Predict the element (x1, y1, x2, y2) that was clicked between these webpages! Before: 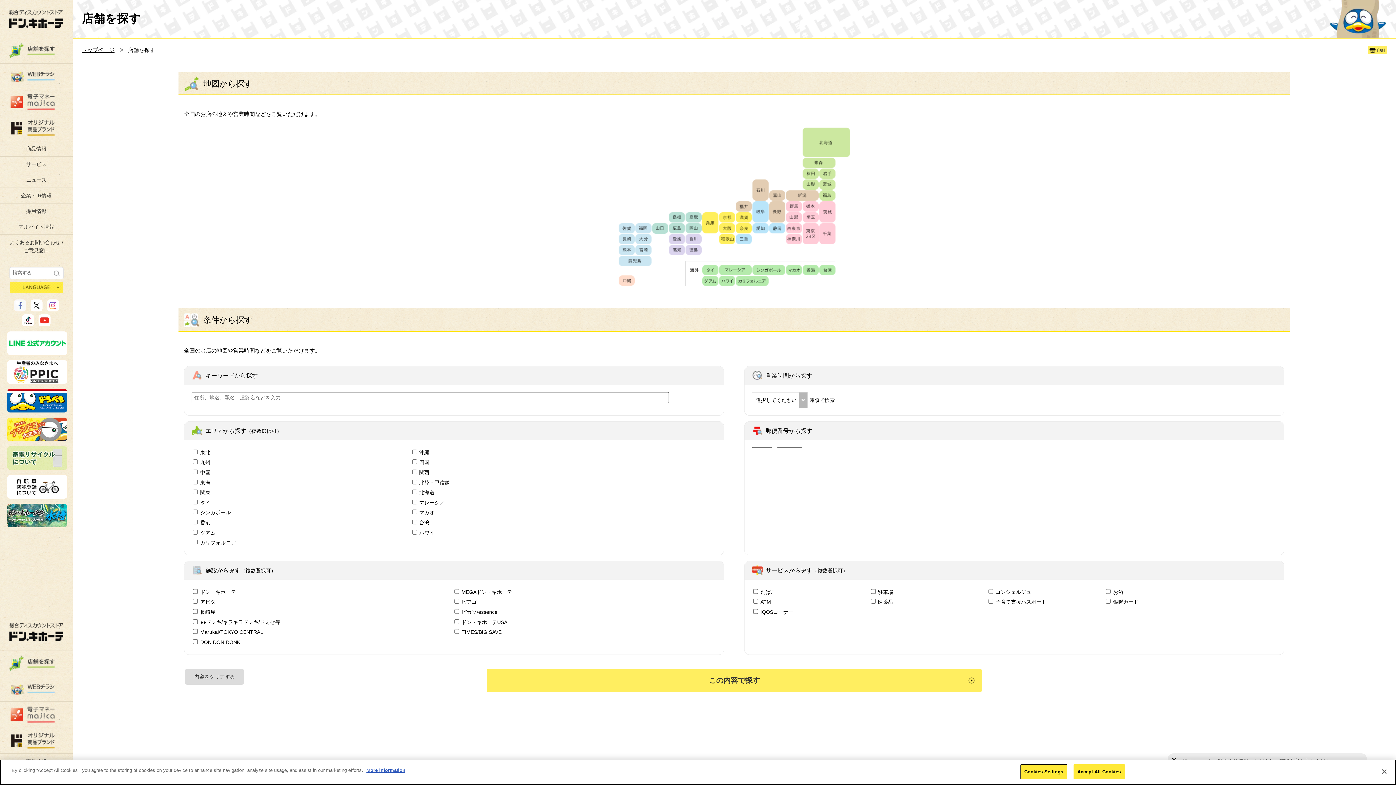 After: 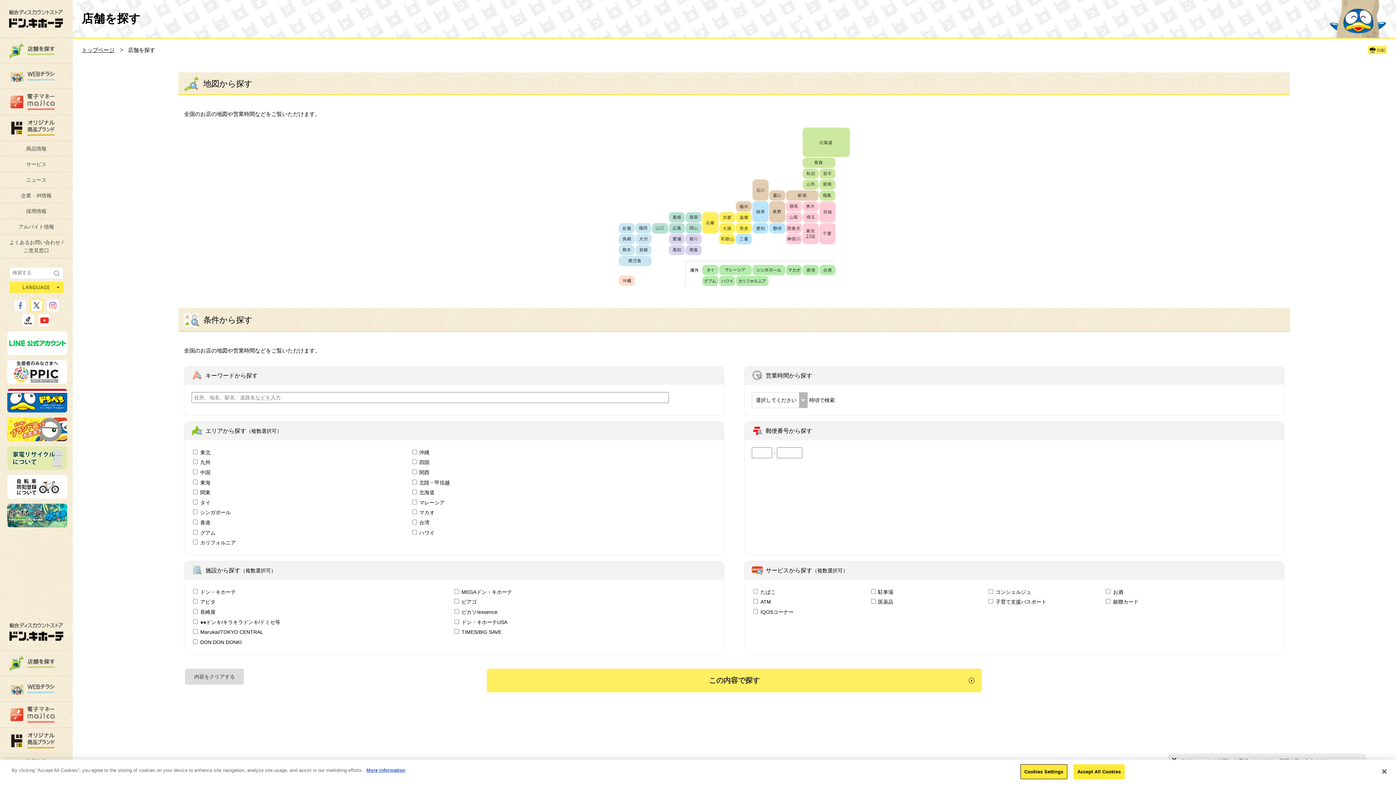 Action: bbox: (29, 305, 43, 311)